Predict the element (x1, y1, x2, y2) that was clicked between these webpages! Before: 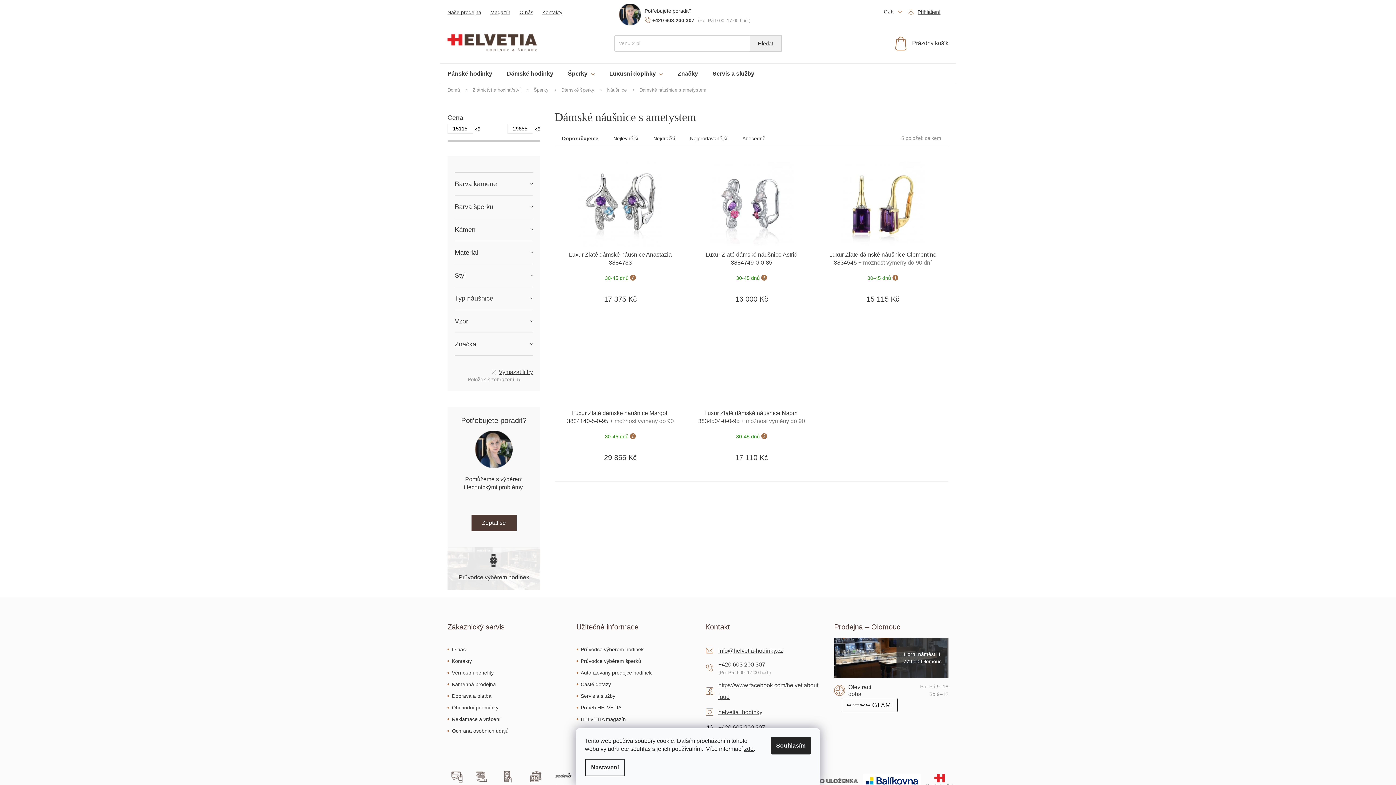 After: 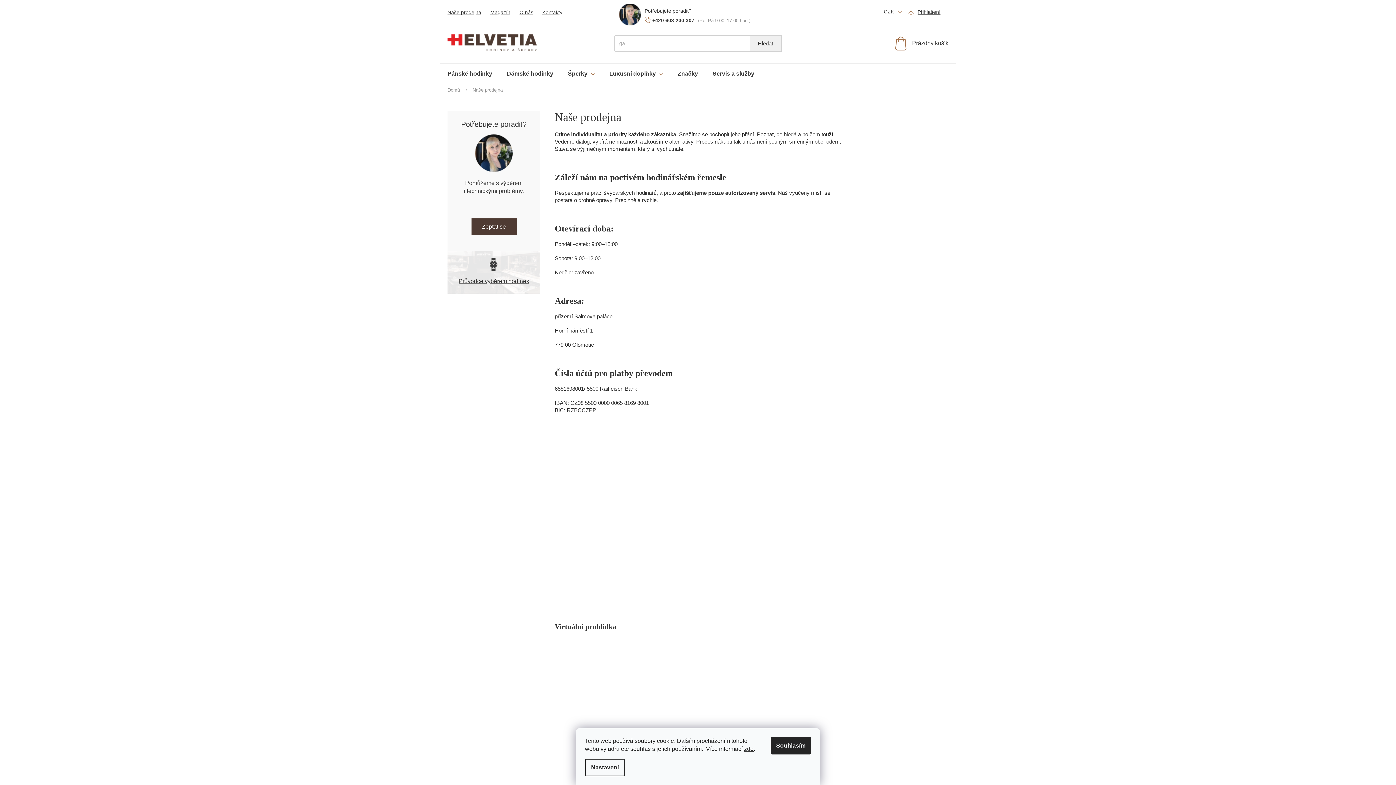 Action: bbox: (447, 678, 562, 690) label: Kamenná prodejna